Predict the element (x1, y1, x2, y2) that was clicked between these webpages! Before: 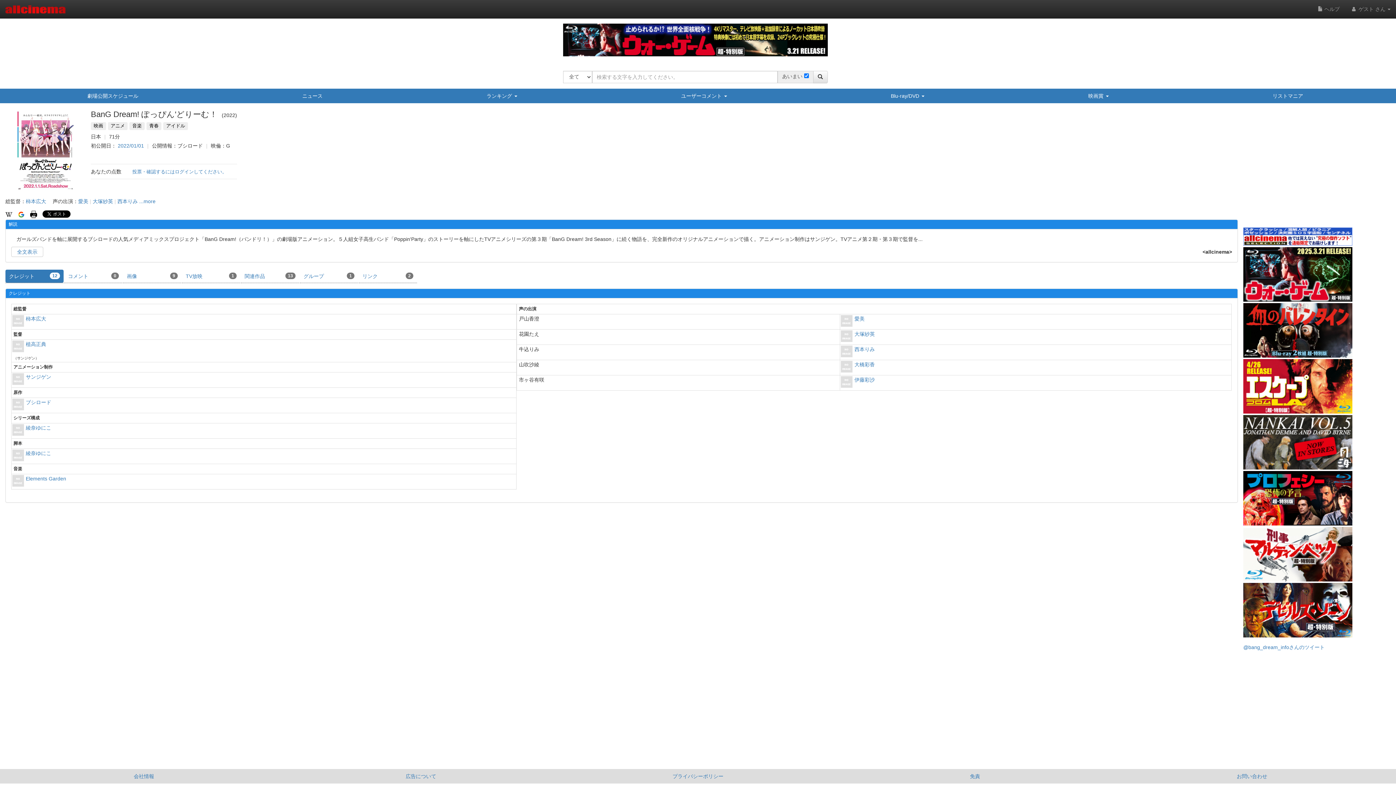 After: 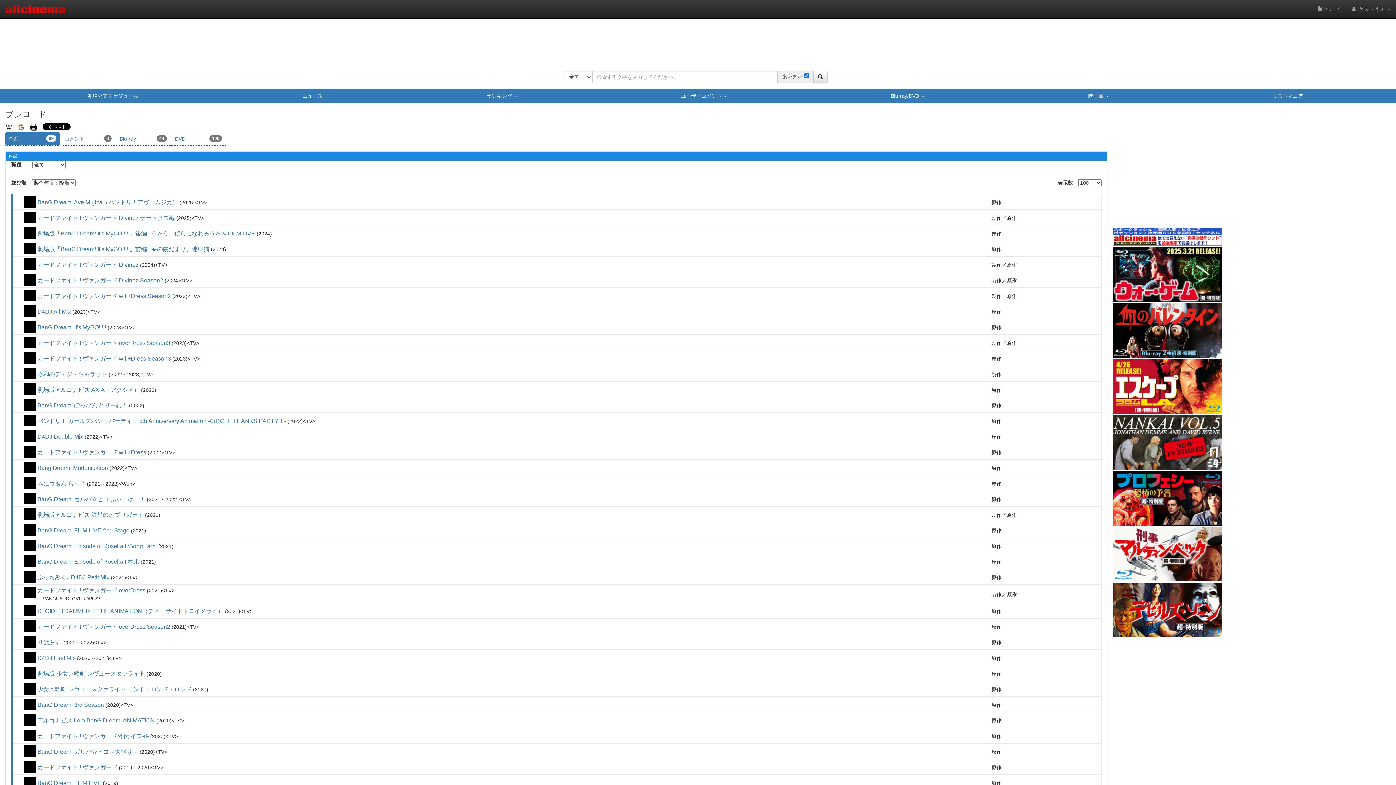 Action: bbox: (25, 398, 51, 412) label: ブシロード